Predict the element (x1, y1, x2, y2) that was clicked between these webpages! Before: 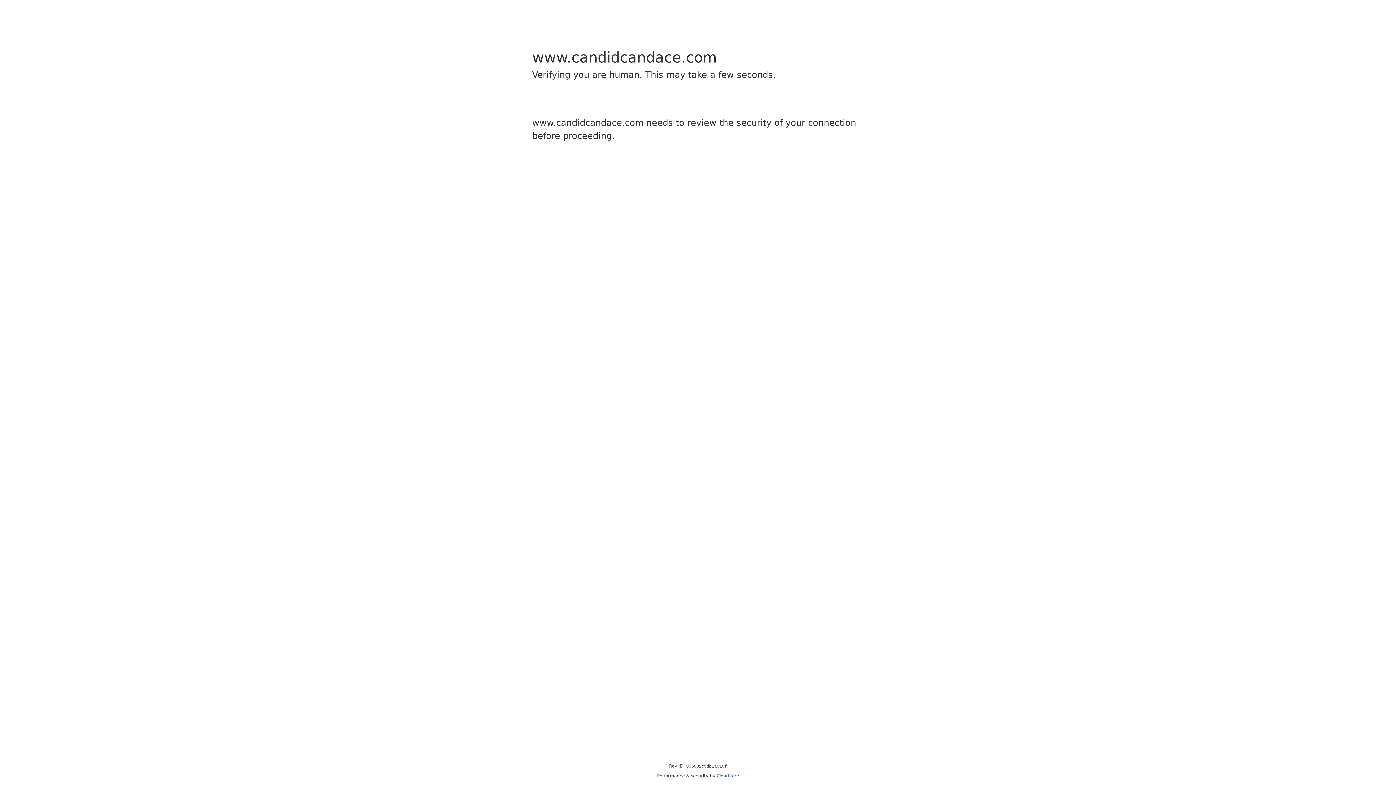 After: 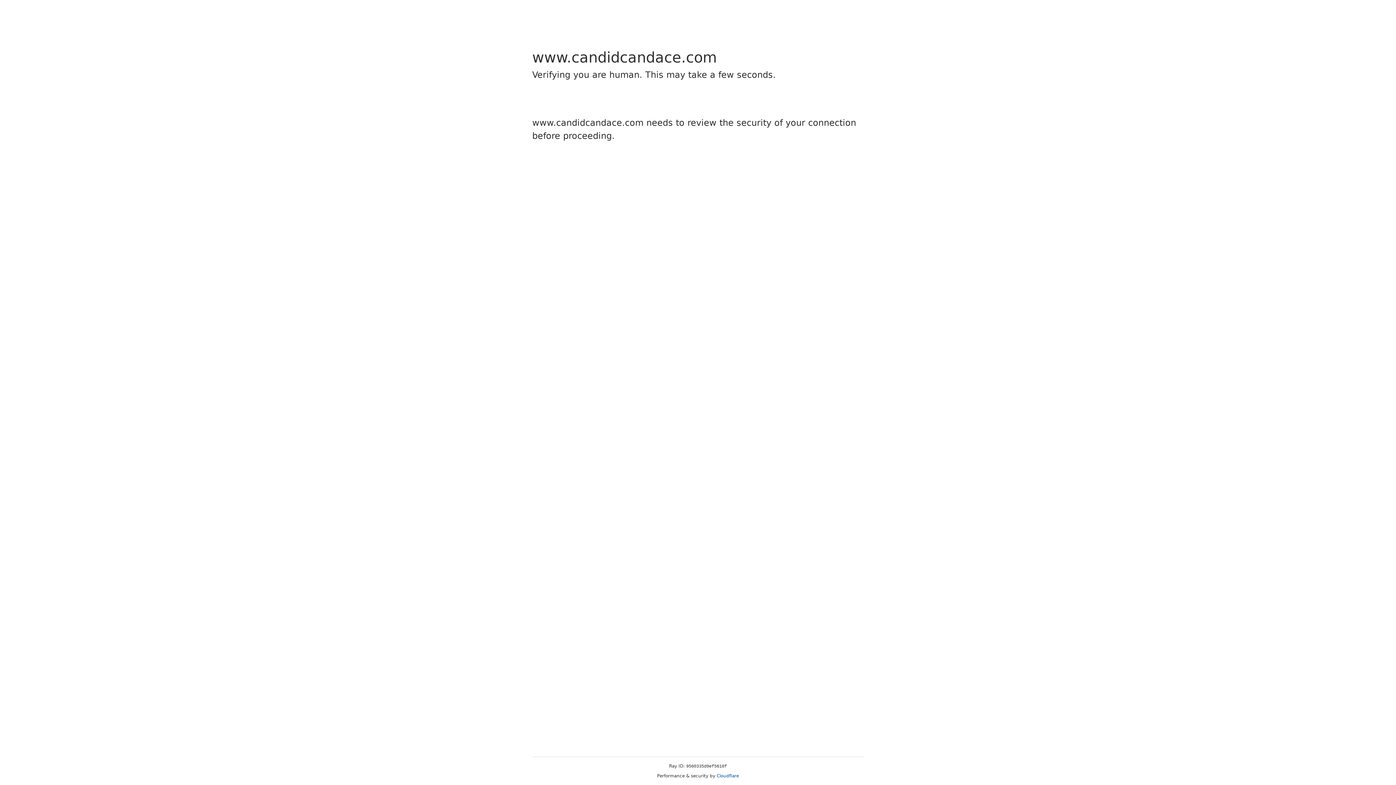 Action: label: Cloudflare bbox: (716, 773, 739, 778)